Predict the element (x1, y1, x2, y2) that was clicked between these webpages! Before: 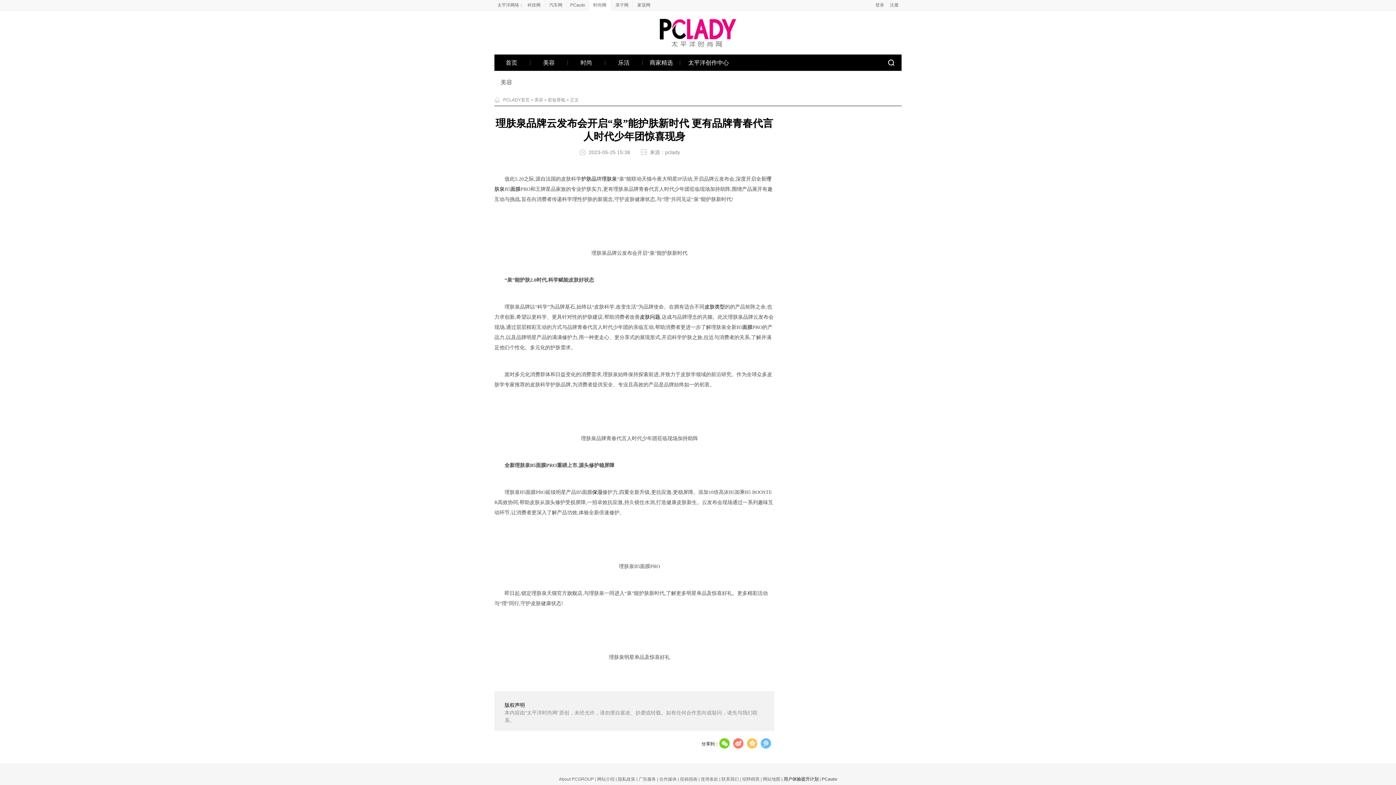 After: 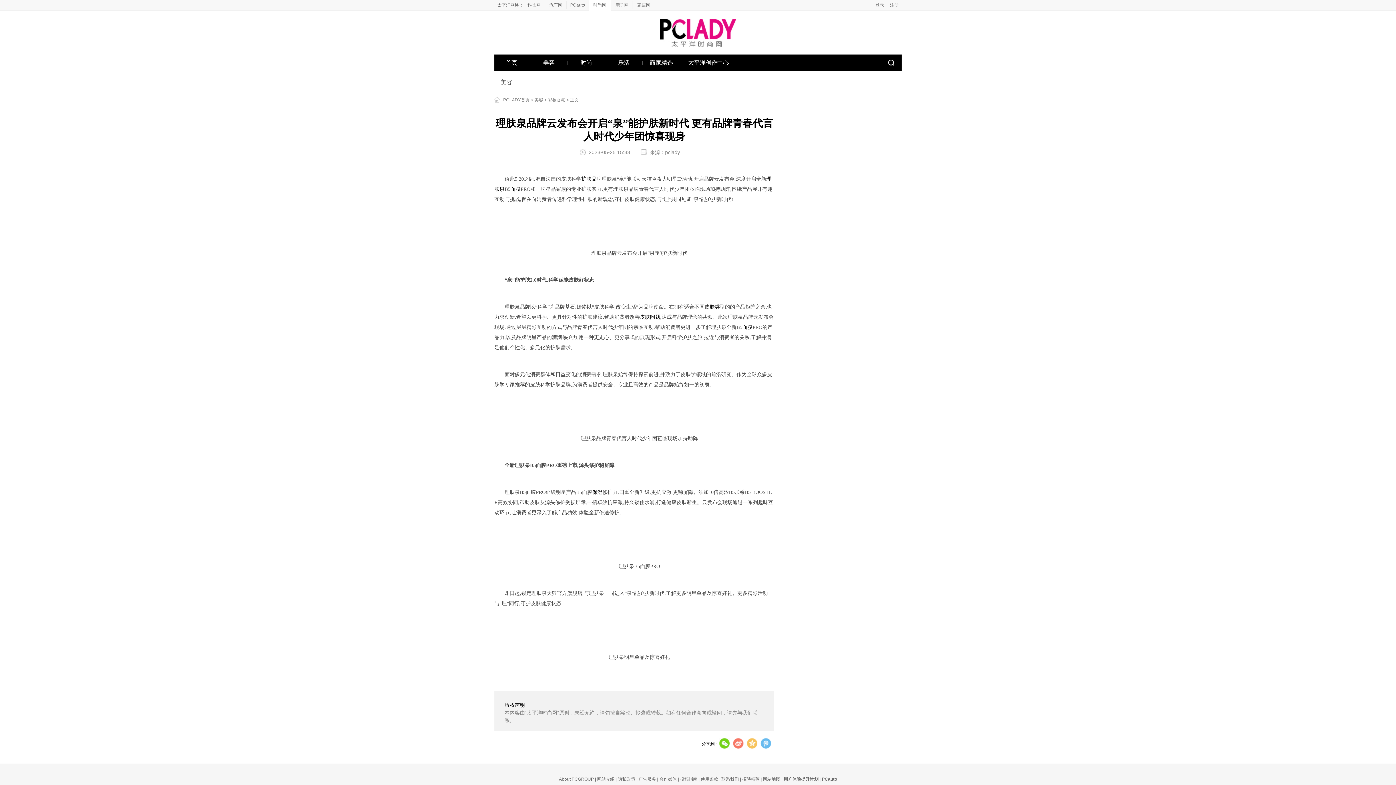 Action: label: 理肤泉 bbox: (601, 176, 617, 181)